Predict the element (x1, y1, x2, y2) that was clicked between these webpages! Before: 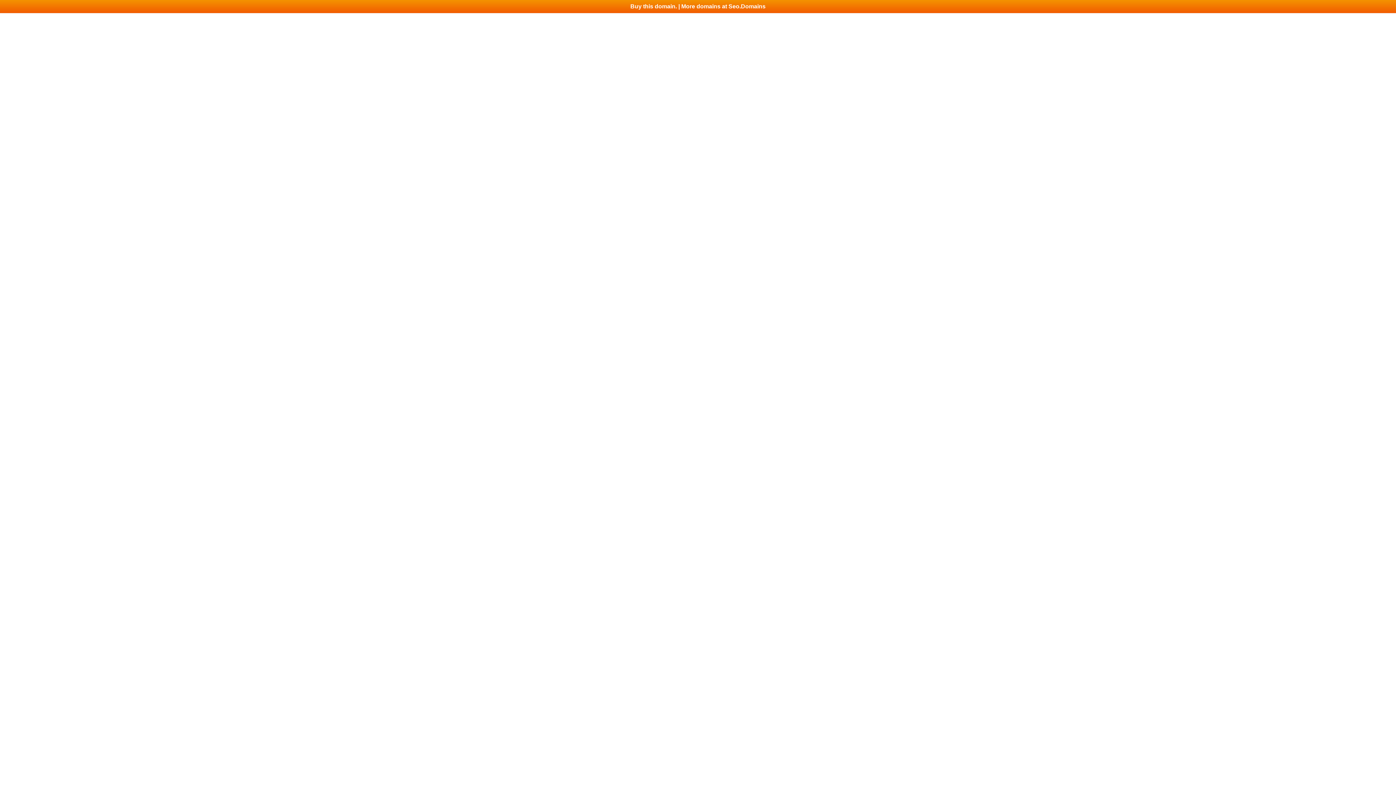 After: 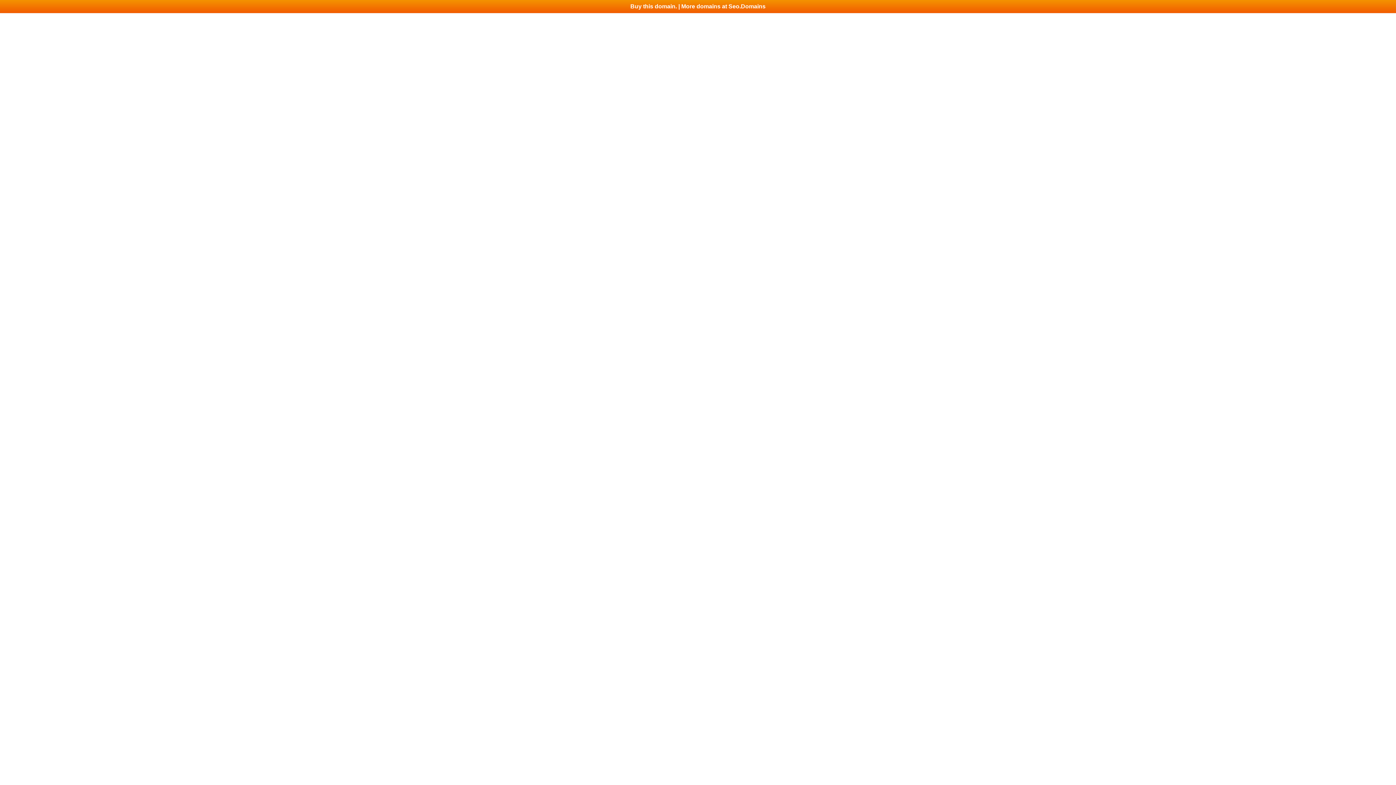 Action: label: Buy this domain. | More domains at Seo.Domains bbox: (0, 0, 1396, 13)